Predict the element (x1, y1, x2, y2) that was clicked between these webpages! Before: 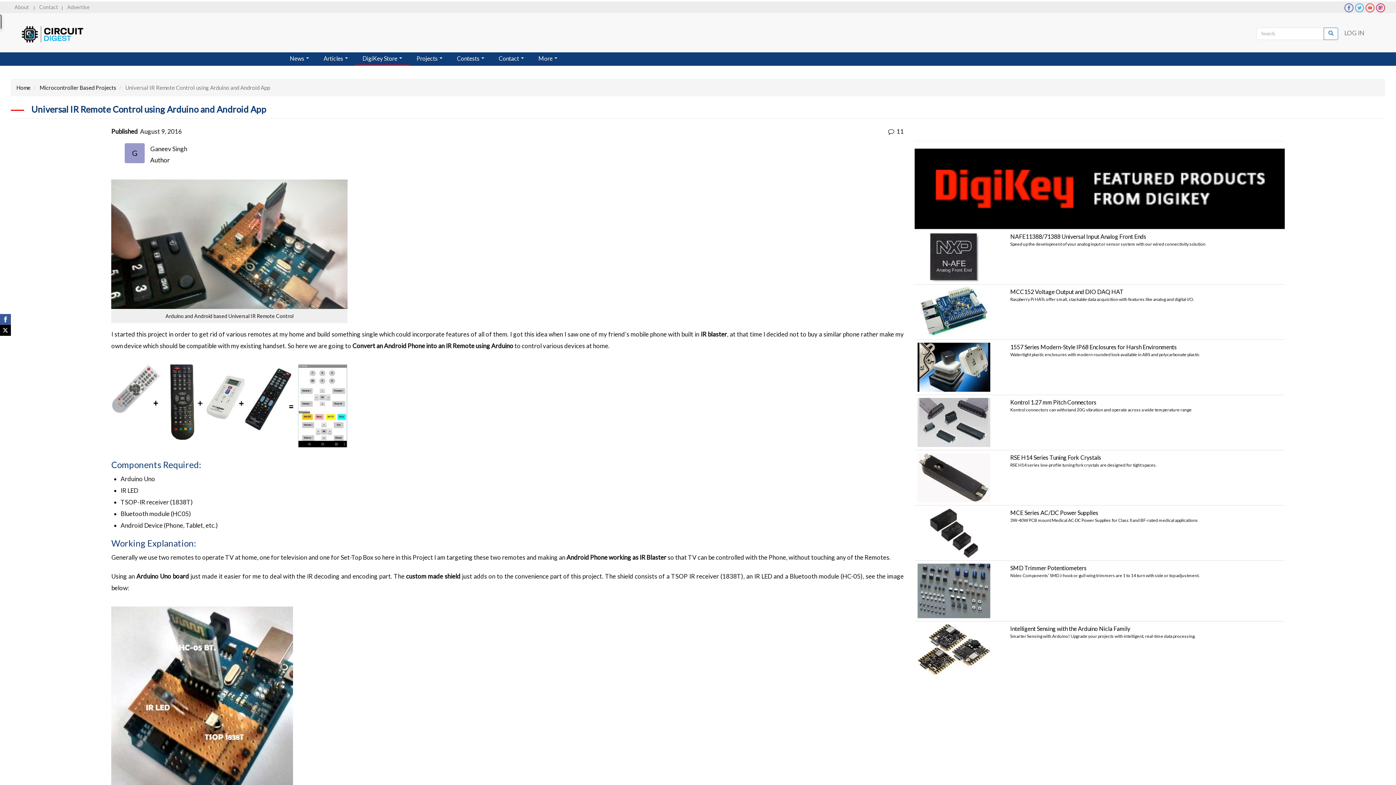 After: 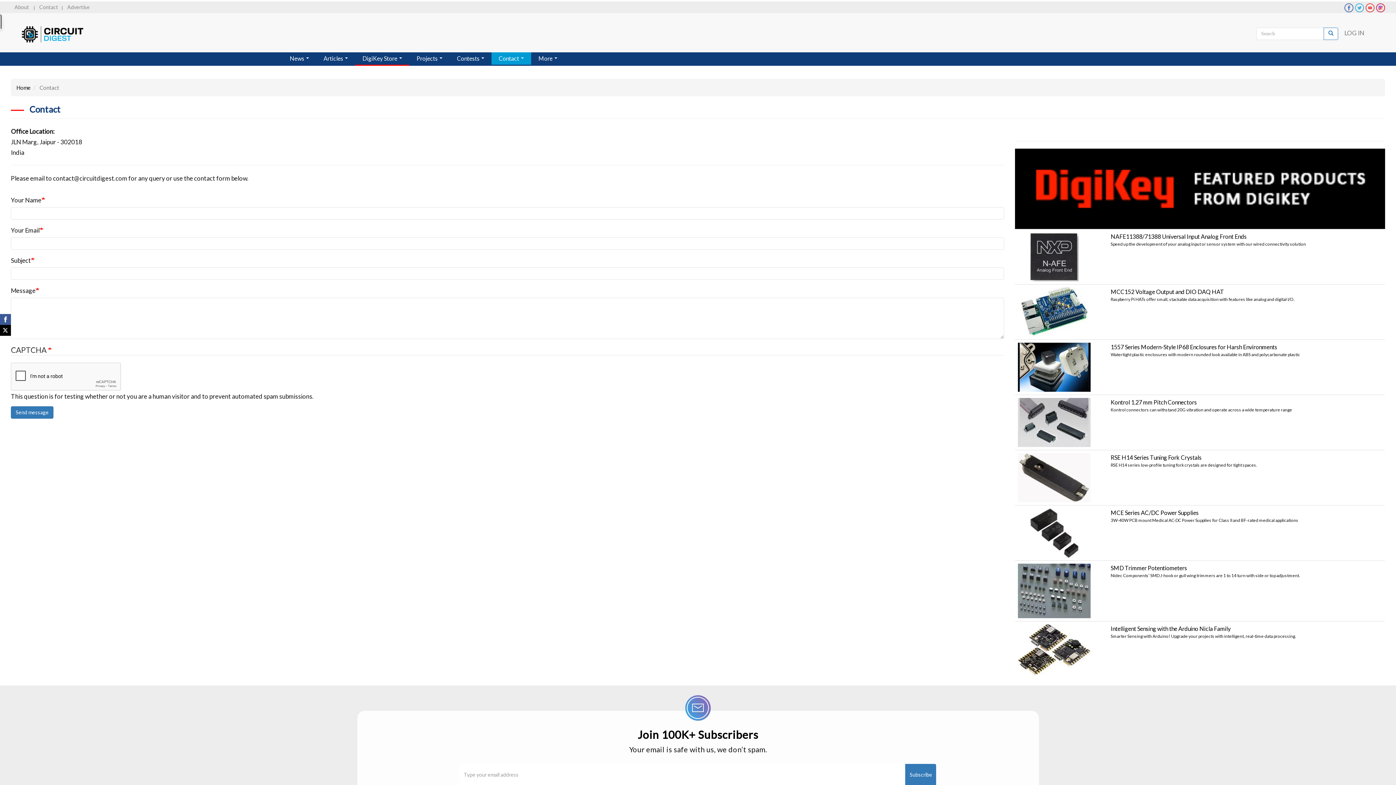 Action: bbox: (35, 4, 61, 10) label: Contact